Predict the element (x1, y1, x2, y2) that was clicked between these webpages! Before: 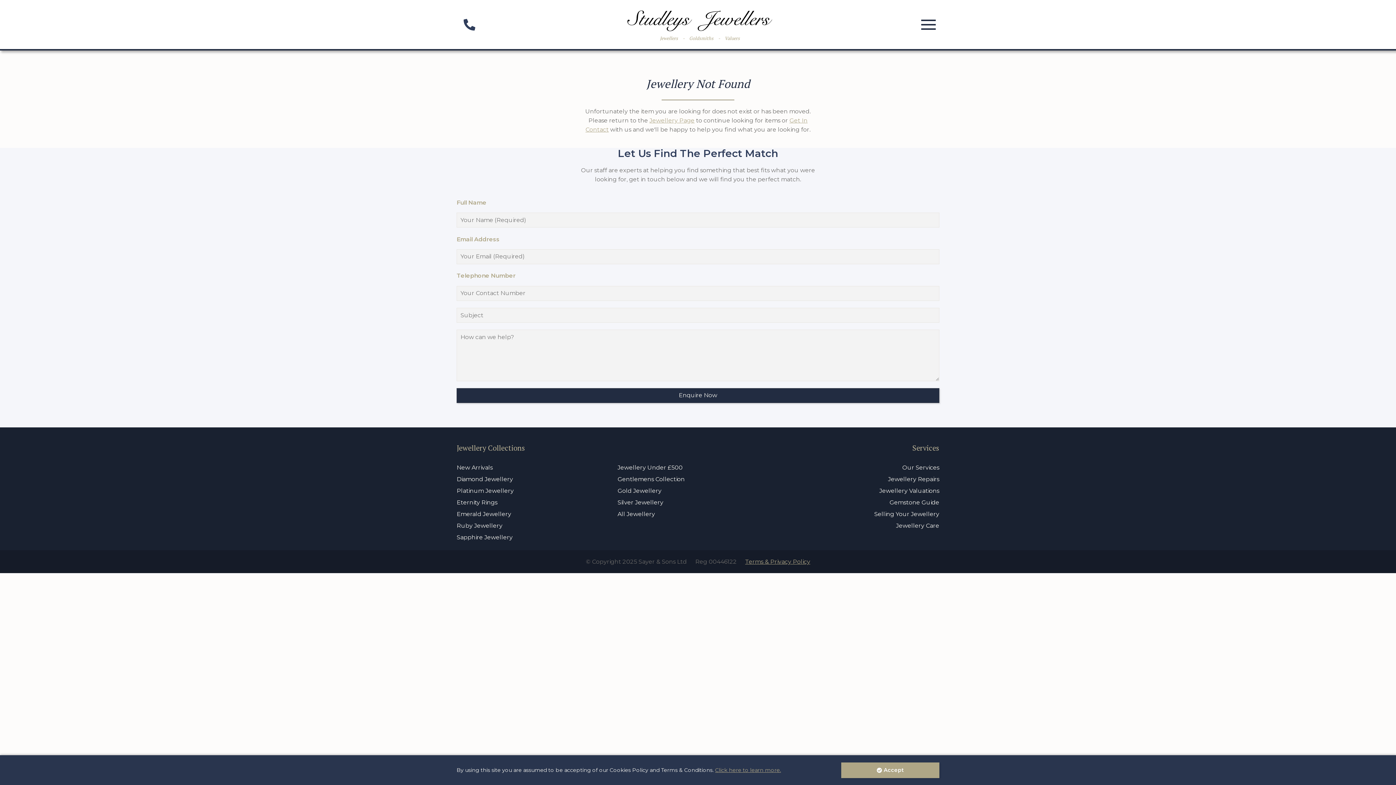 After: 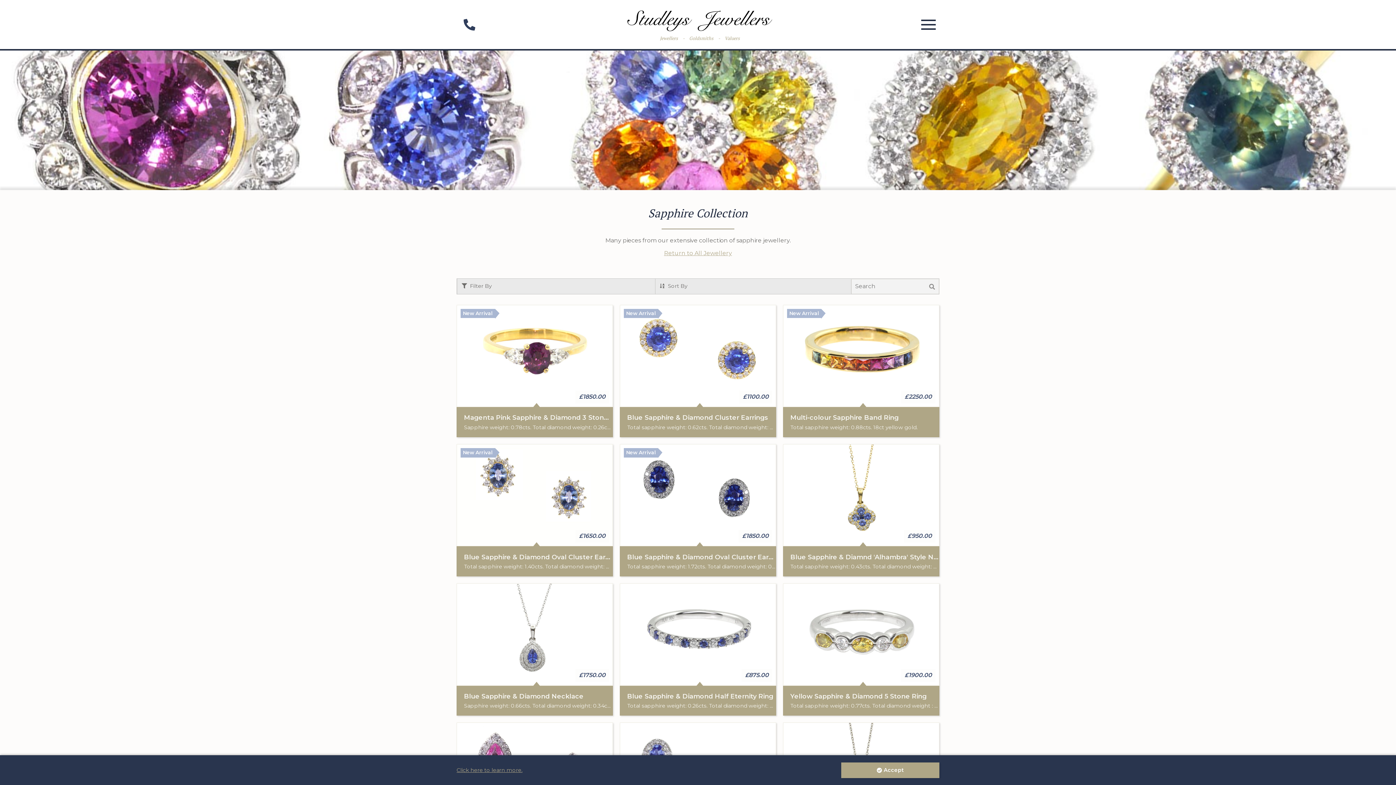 Action: label: Sapphire Jewellery bbox: (456, 531, 512, 543)